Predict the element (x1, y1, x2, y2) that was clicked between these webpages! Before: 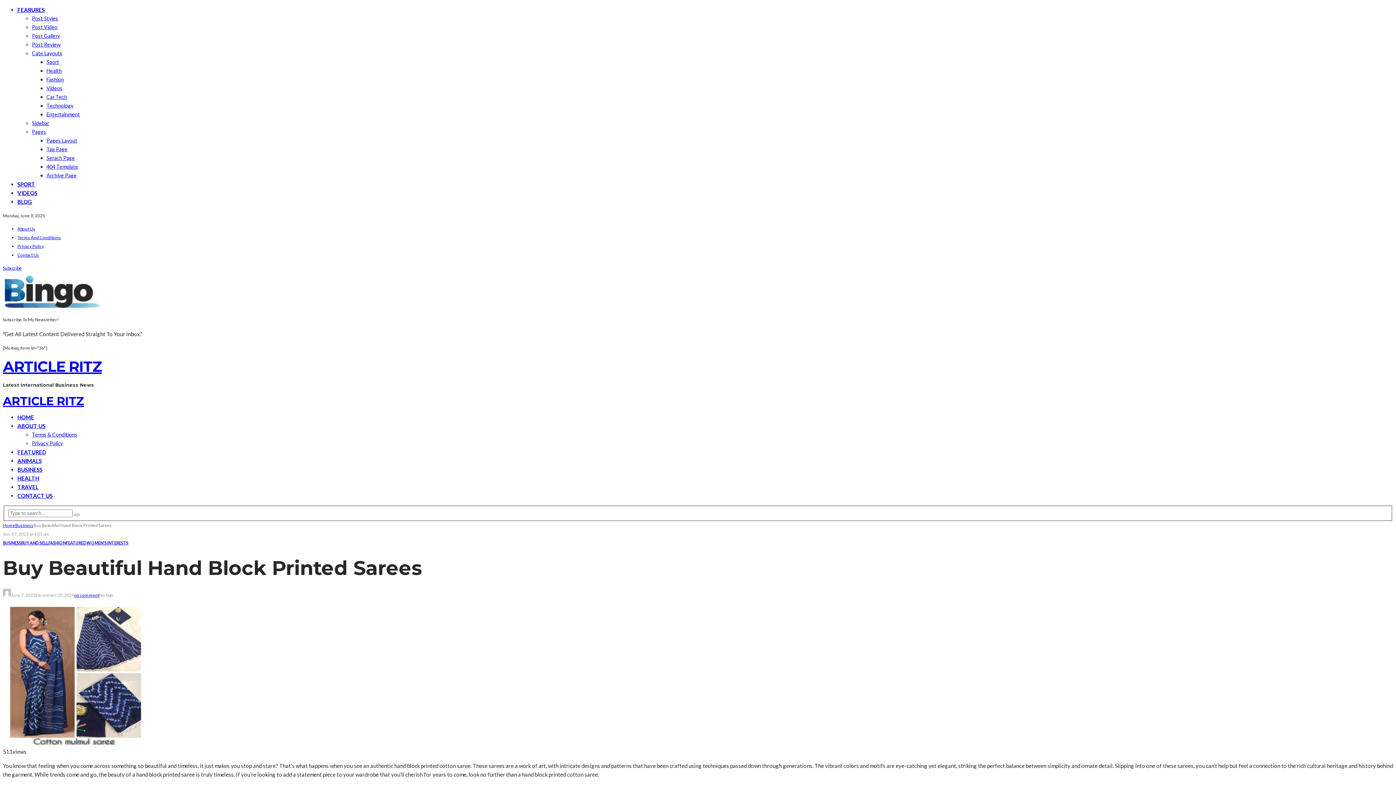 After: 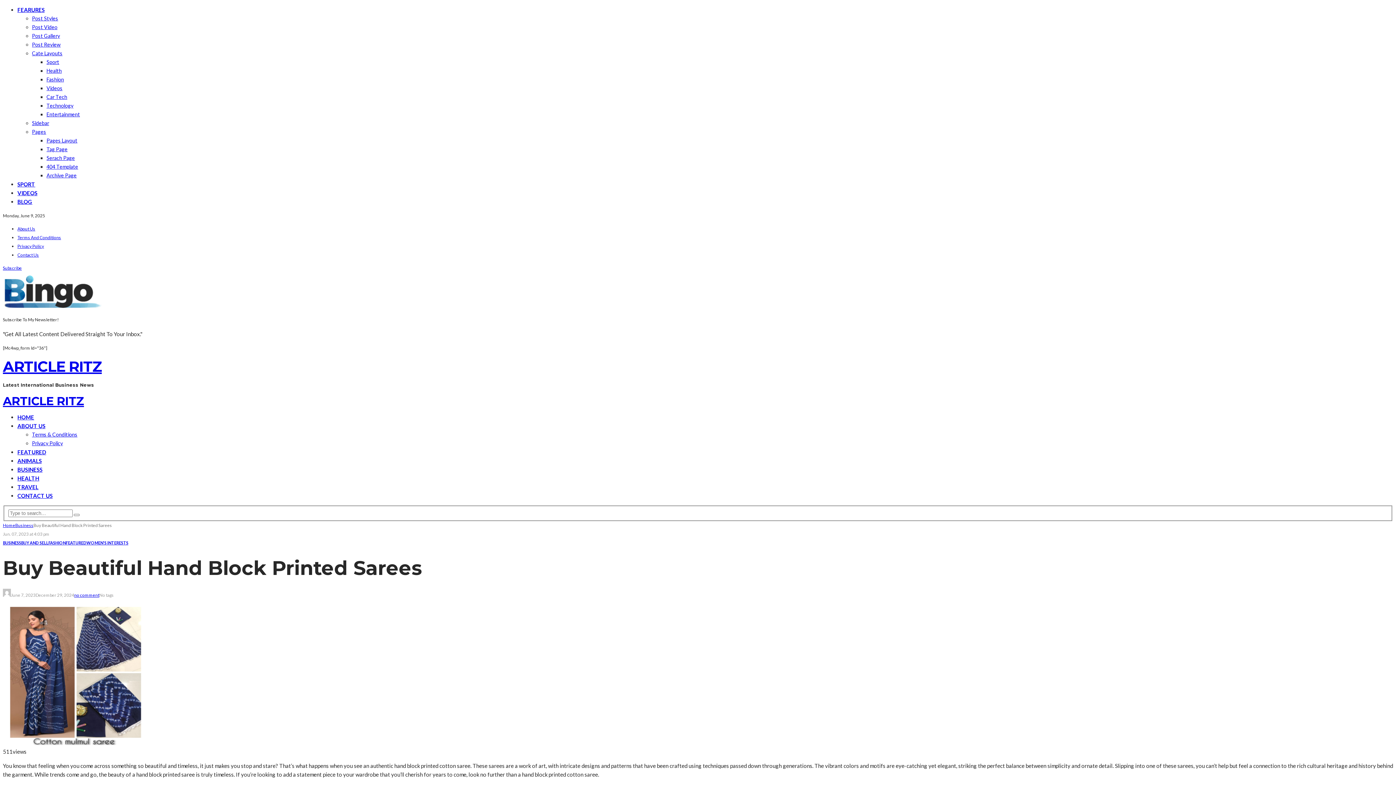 Action: bbox: (32, 15, 58, 21) label: Post Styles